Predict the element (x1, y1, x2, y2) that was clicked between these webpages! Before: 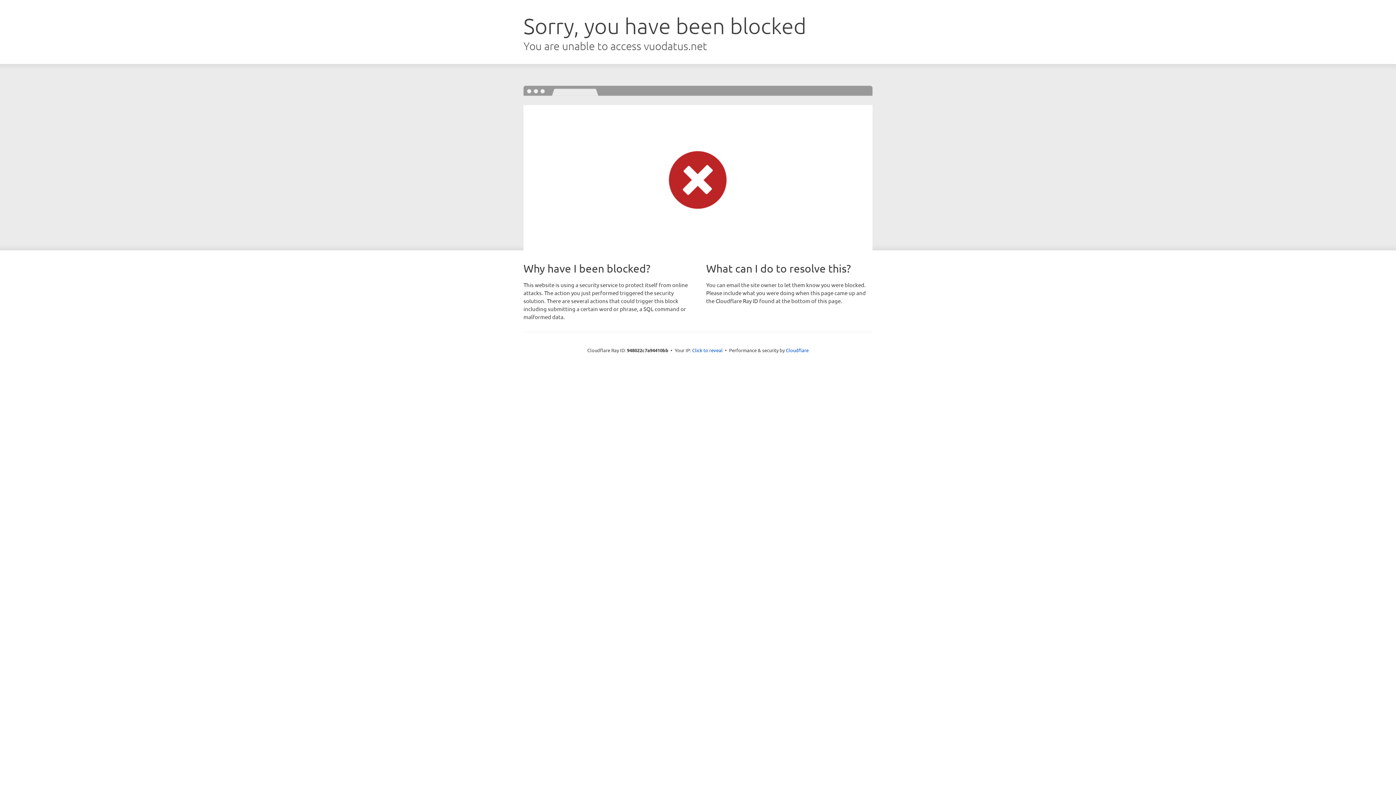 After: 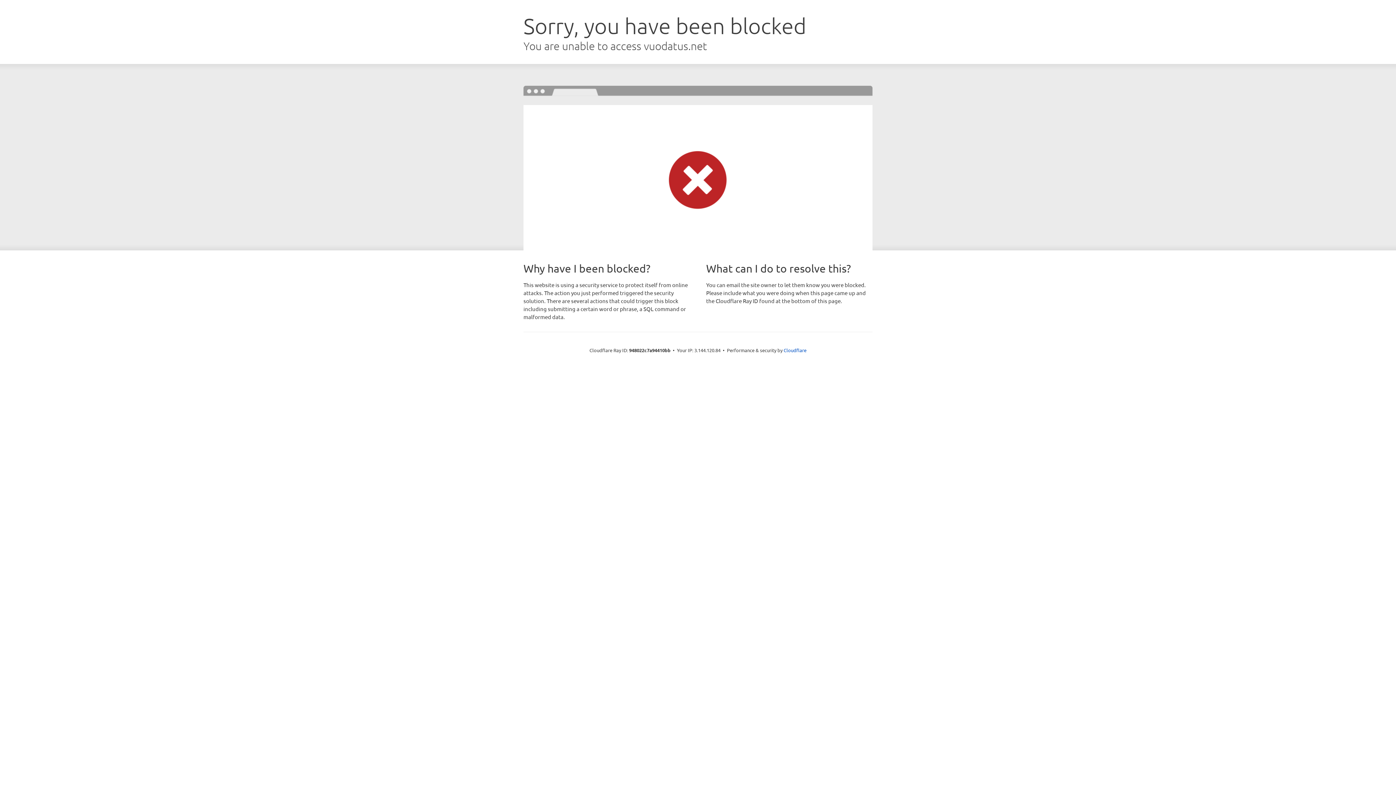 Action: bbox: (692, 346, 722, 353) label: Click to reveal